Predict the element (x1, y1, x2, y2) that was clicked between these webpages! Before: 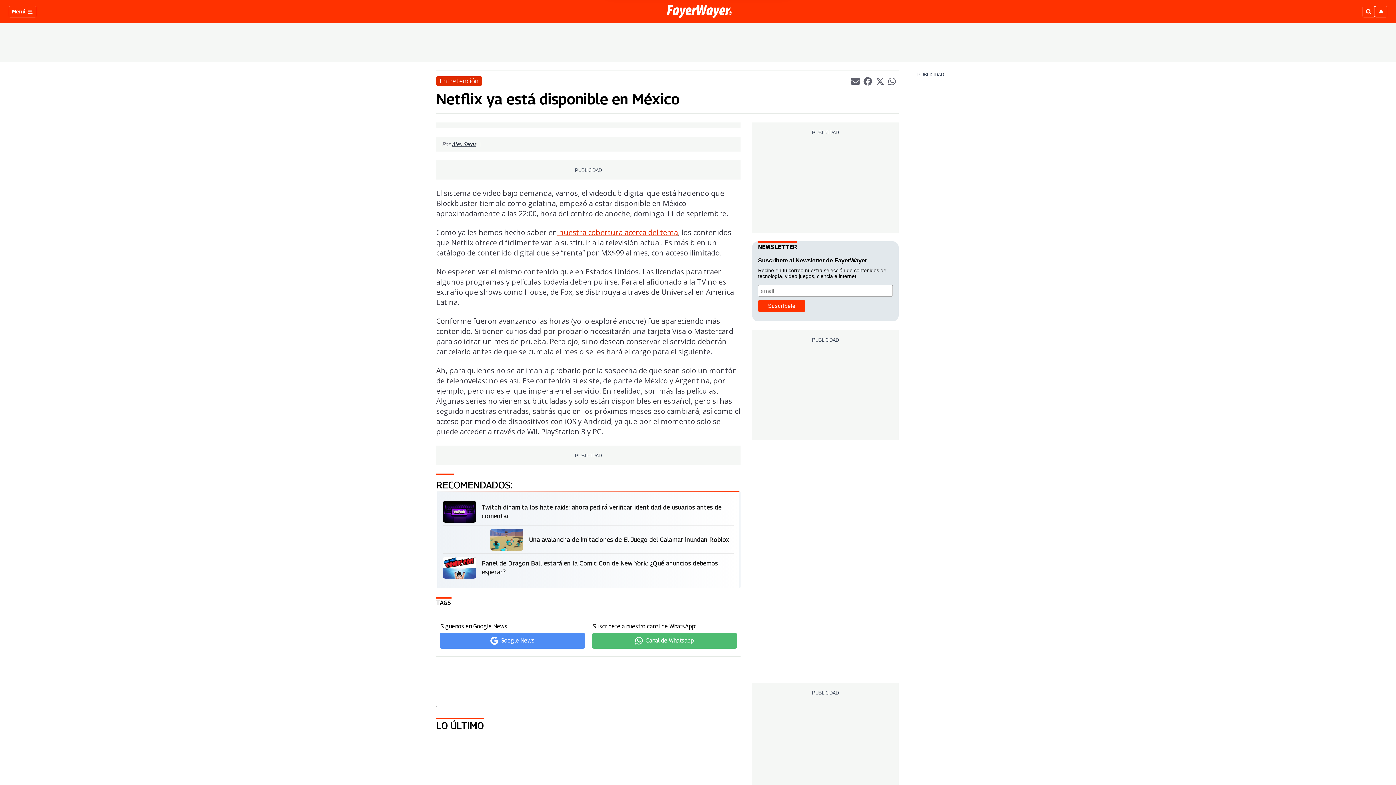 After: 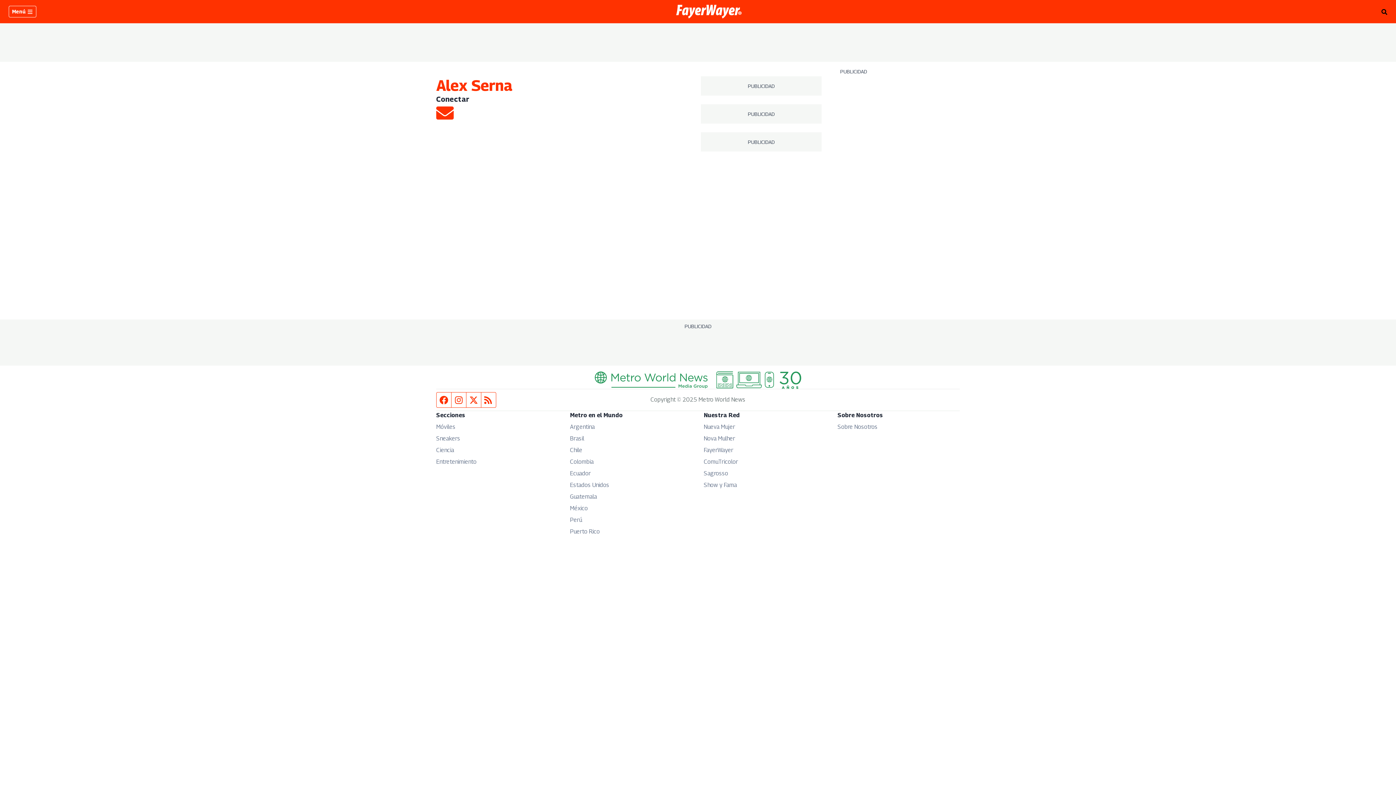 Action: label: Alex Serna bbox: (452, 141, 476, 147)